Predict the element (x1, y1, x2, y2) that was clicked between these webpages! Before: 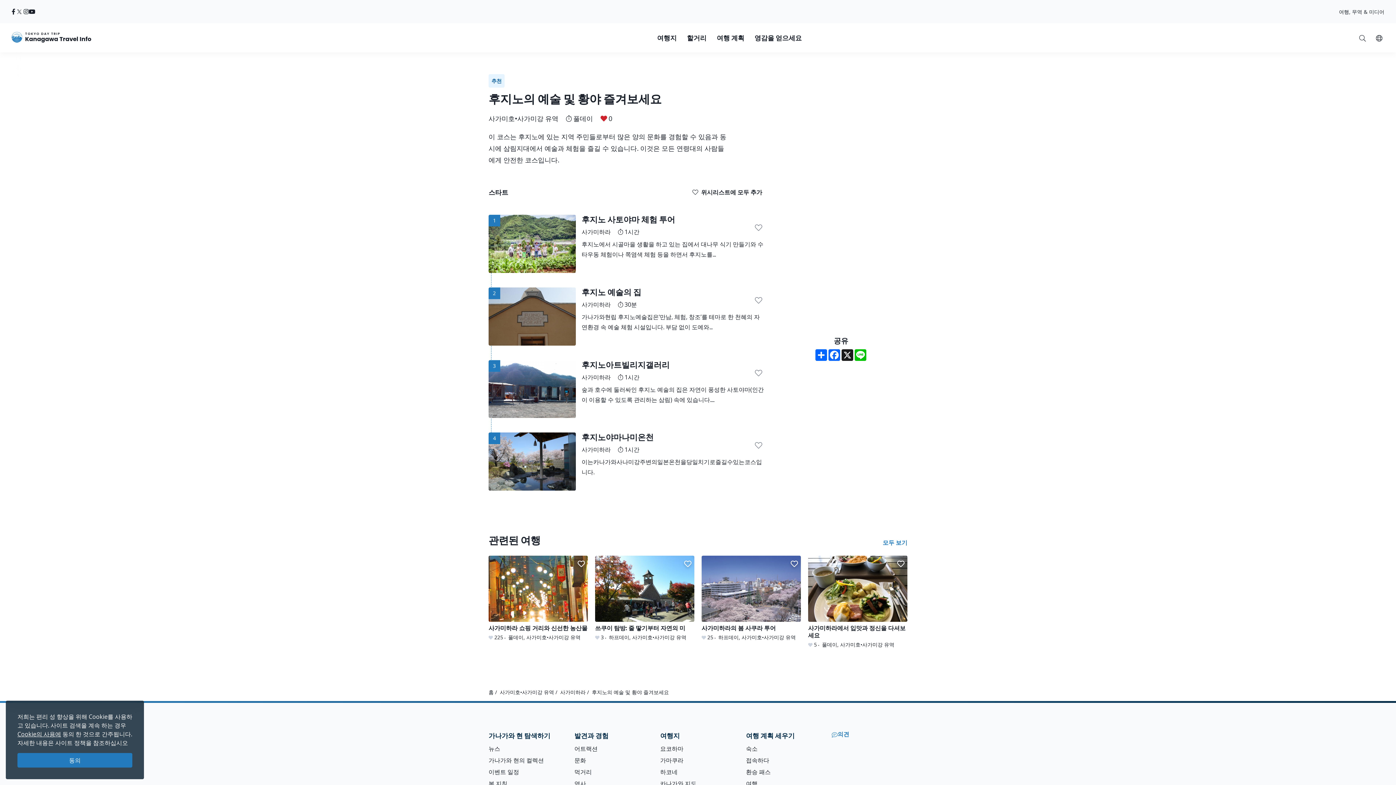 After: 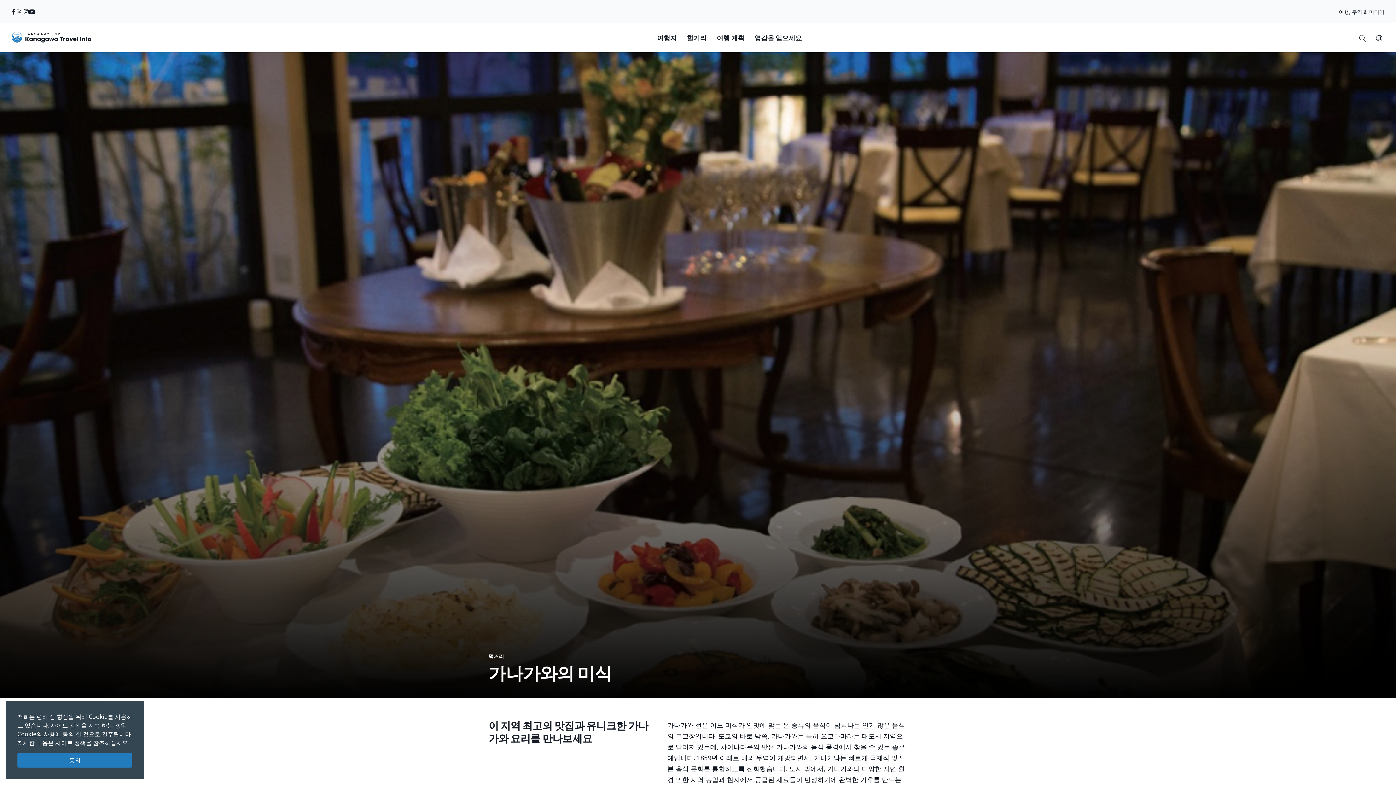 Action: label: 먹거리 bbox: (574, 768, 592, 776)